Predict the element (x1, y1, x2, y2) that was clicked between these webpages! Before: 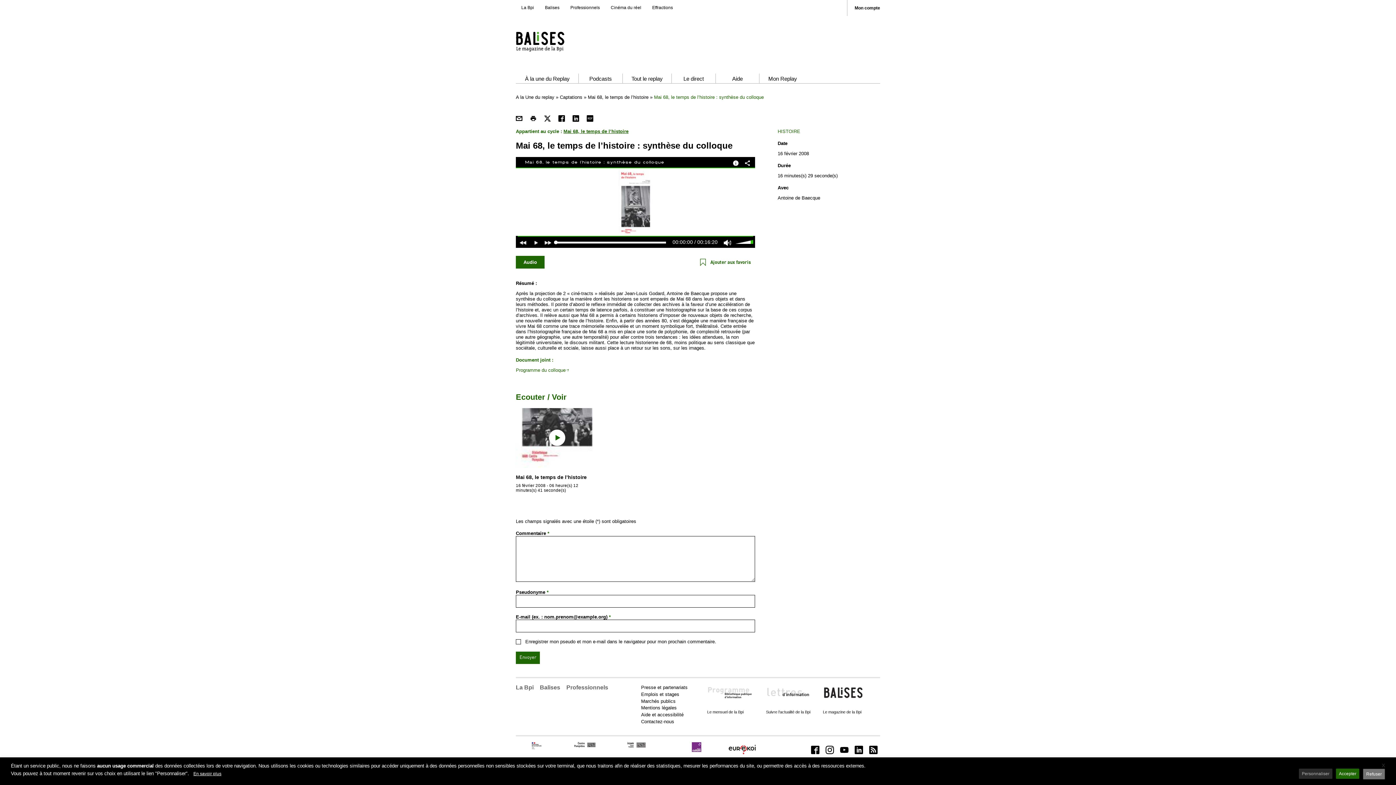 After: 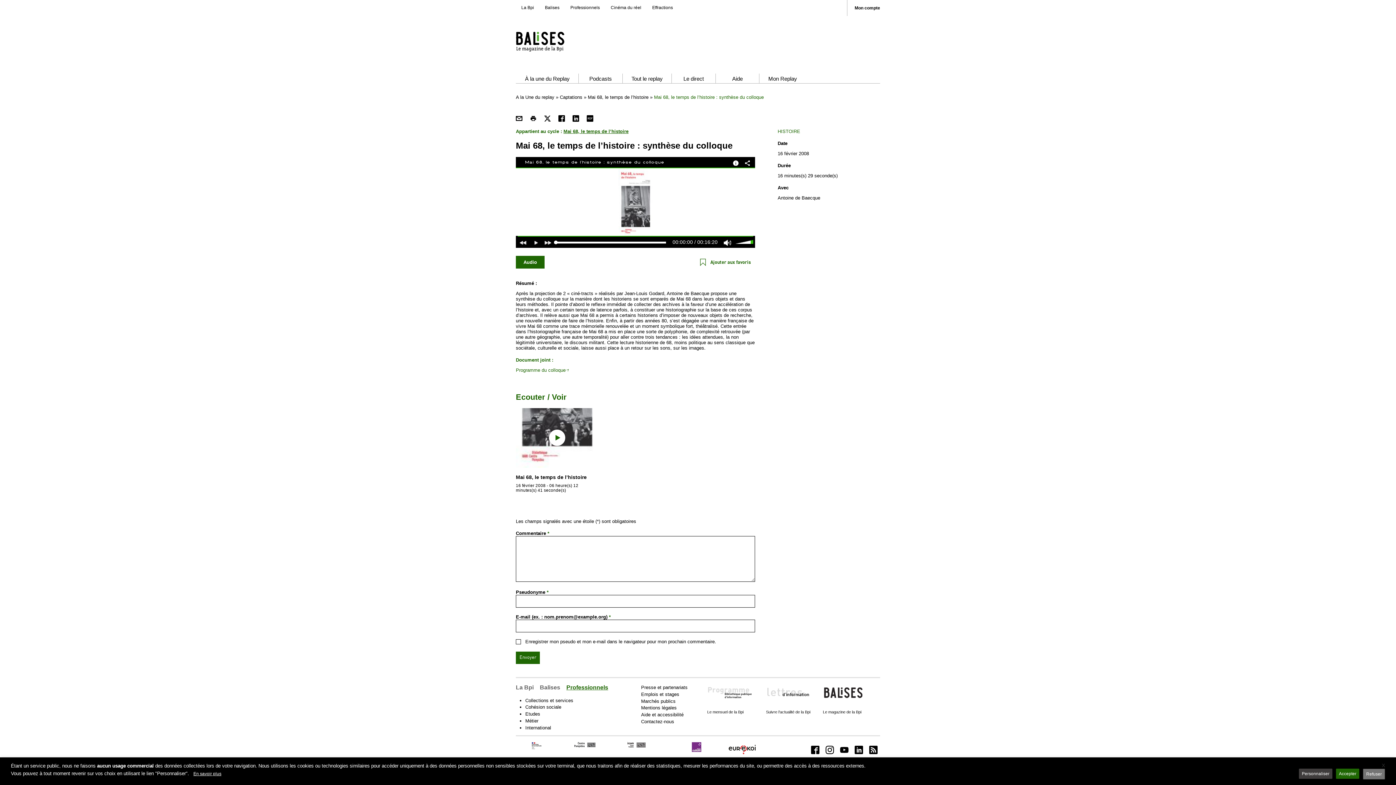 Action: bbox: (566, 684, 608, 692) label: Professionnels